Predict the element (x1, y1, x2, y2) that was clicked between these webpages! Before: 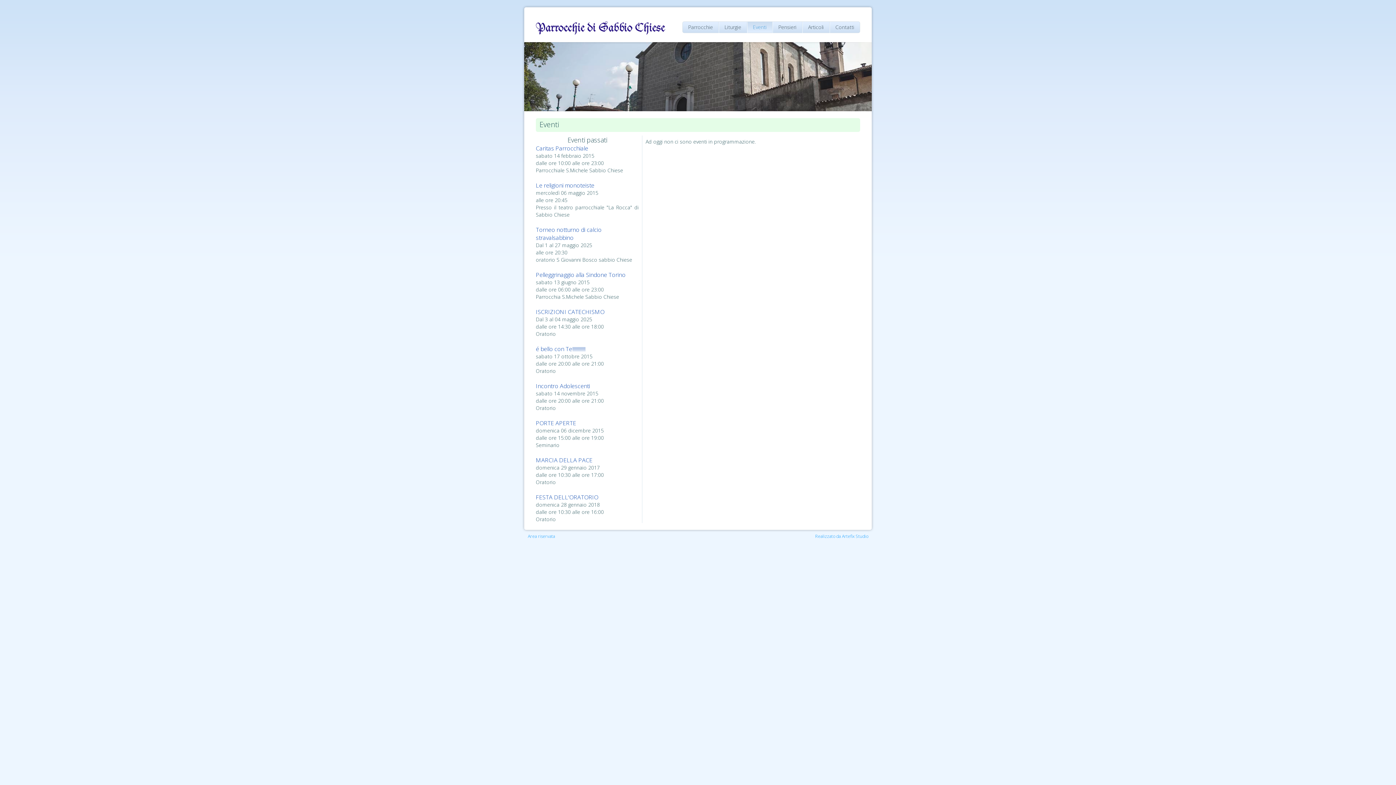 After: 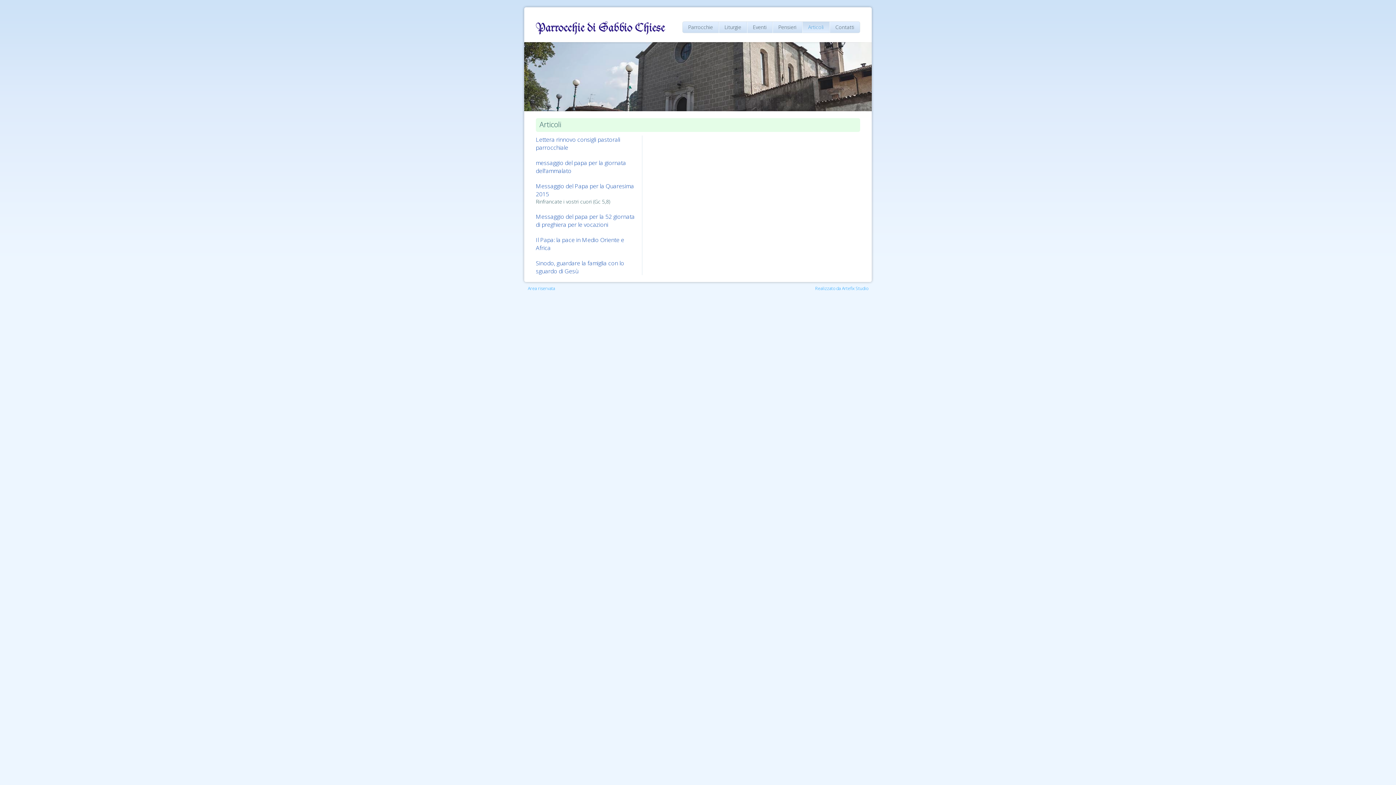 Action: bbox: (802, 21, 829, 33) label: Articoli